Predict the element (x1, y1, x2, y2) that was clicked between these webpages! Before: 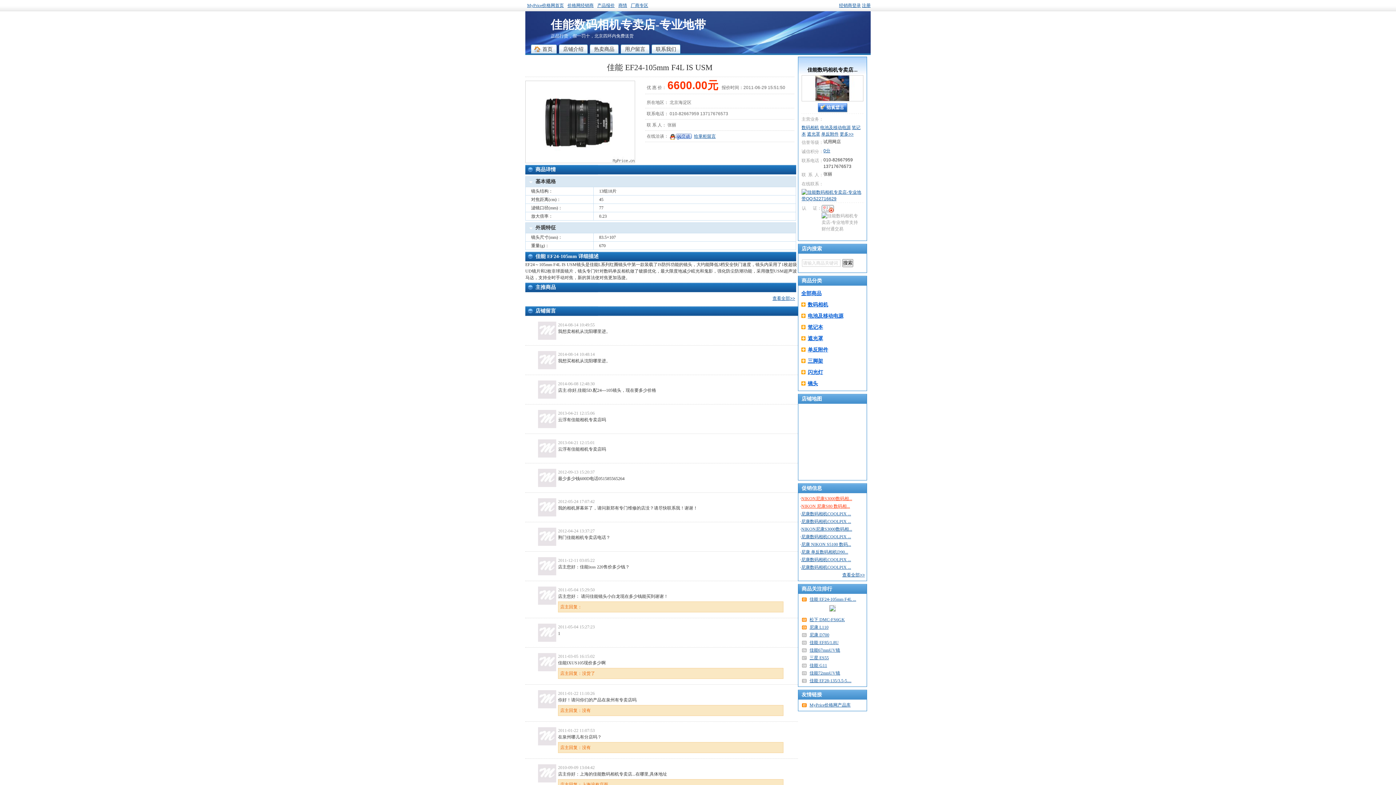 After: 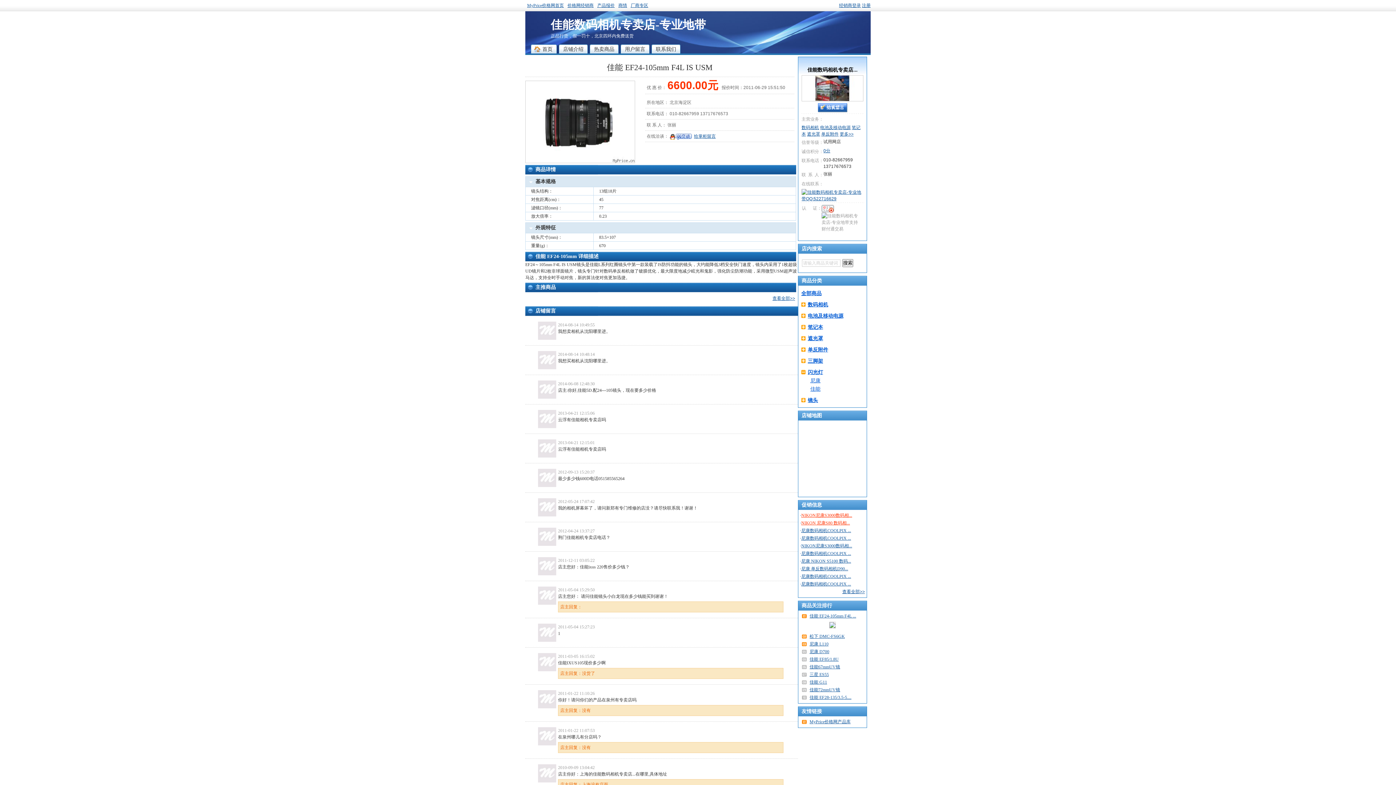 Action: label: 闪光灯 bbox: (808, 369, 823, 375)